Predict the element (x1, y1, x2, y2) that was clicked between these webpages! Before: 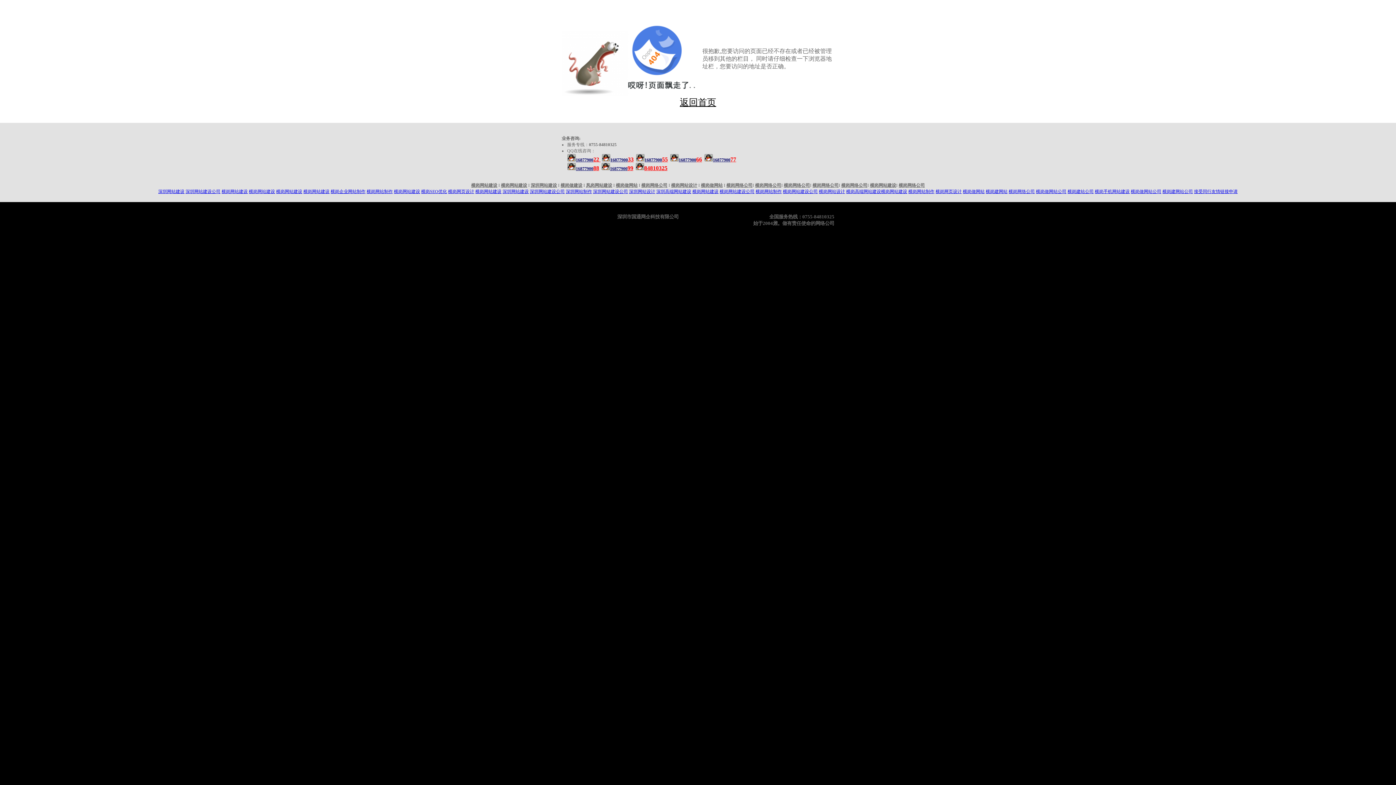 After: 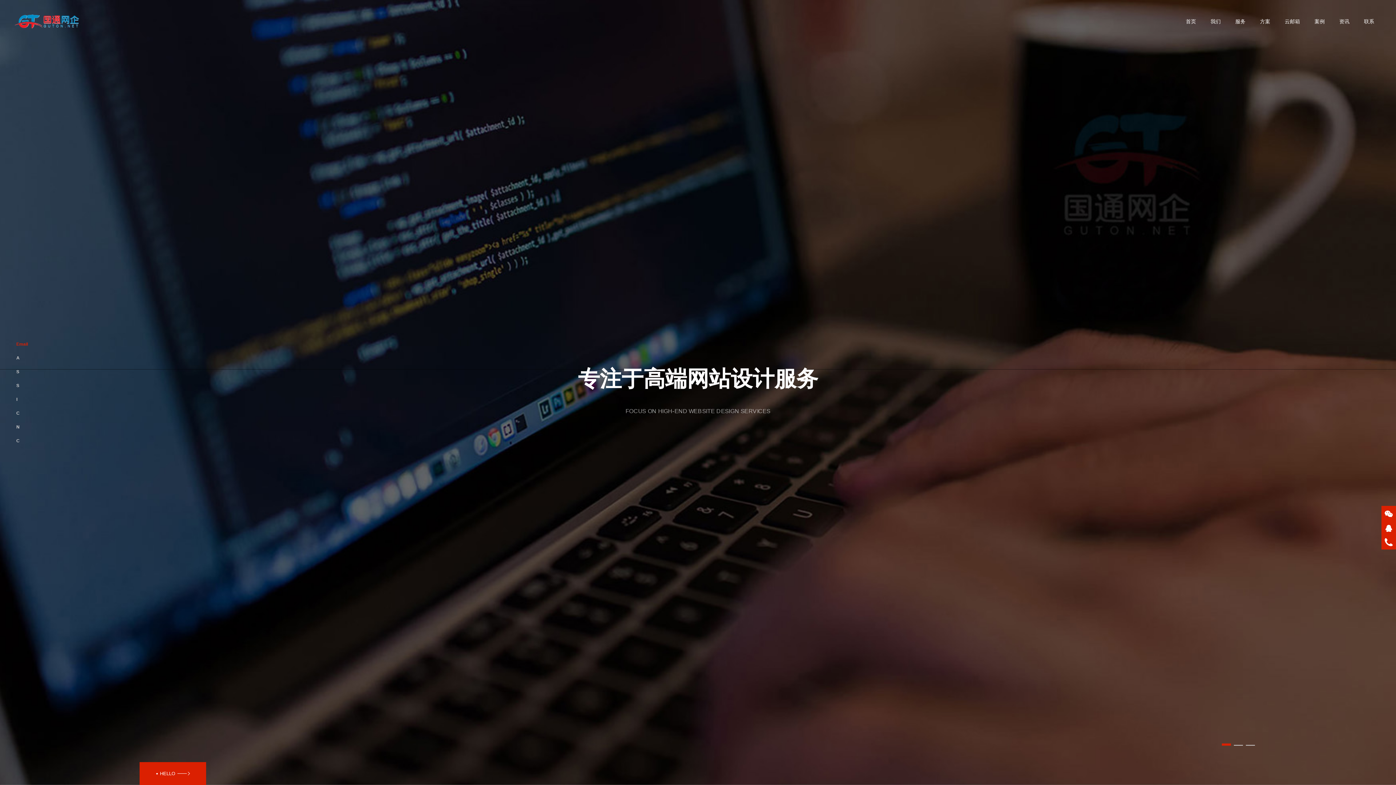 Action: label: 深圳网站建设公司 bbox: (530, 189, 564, 194)